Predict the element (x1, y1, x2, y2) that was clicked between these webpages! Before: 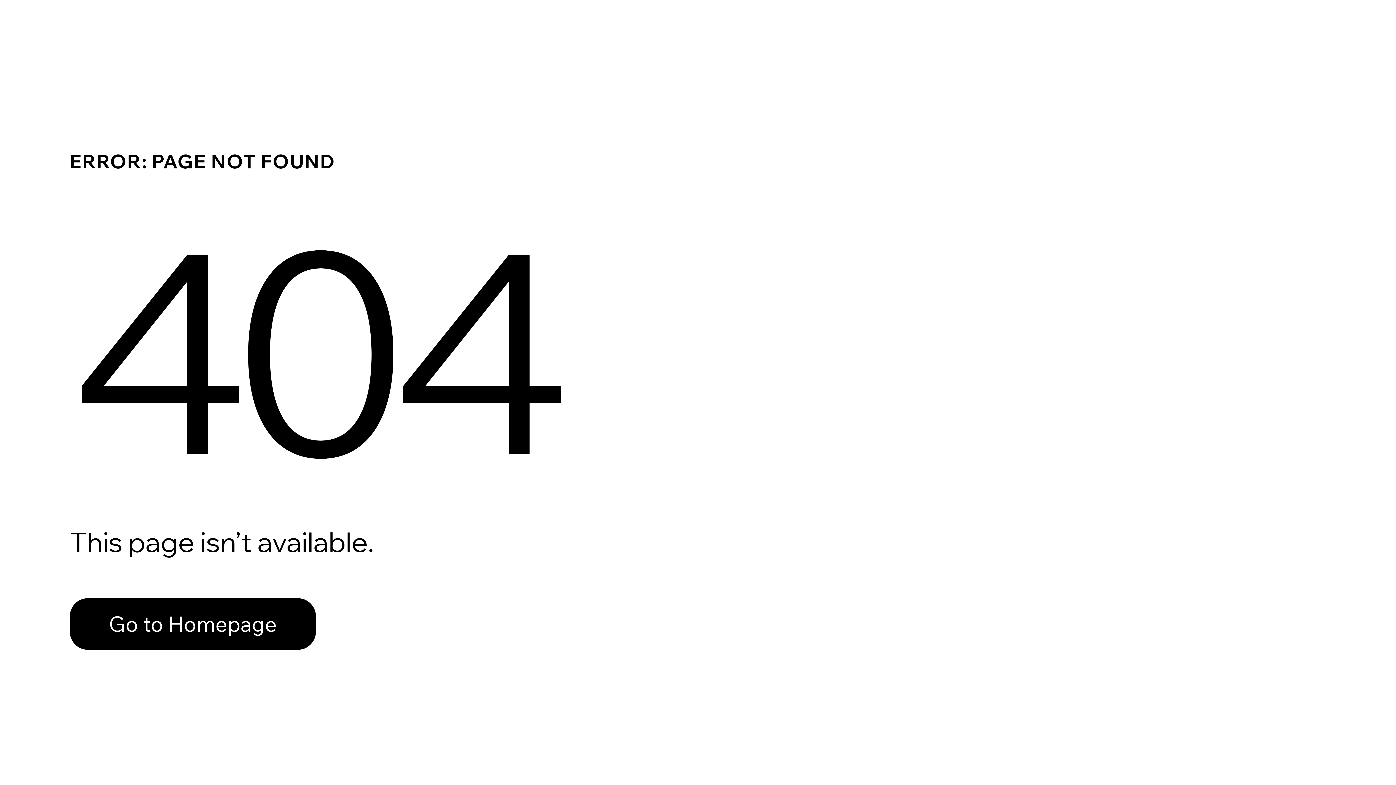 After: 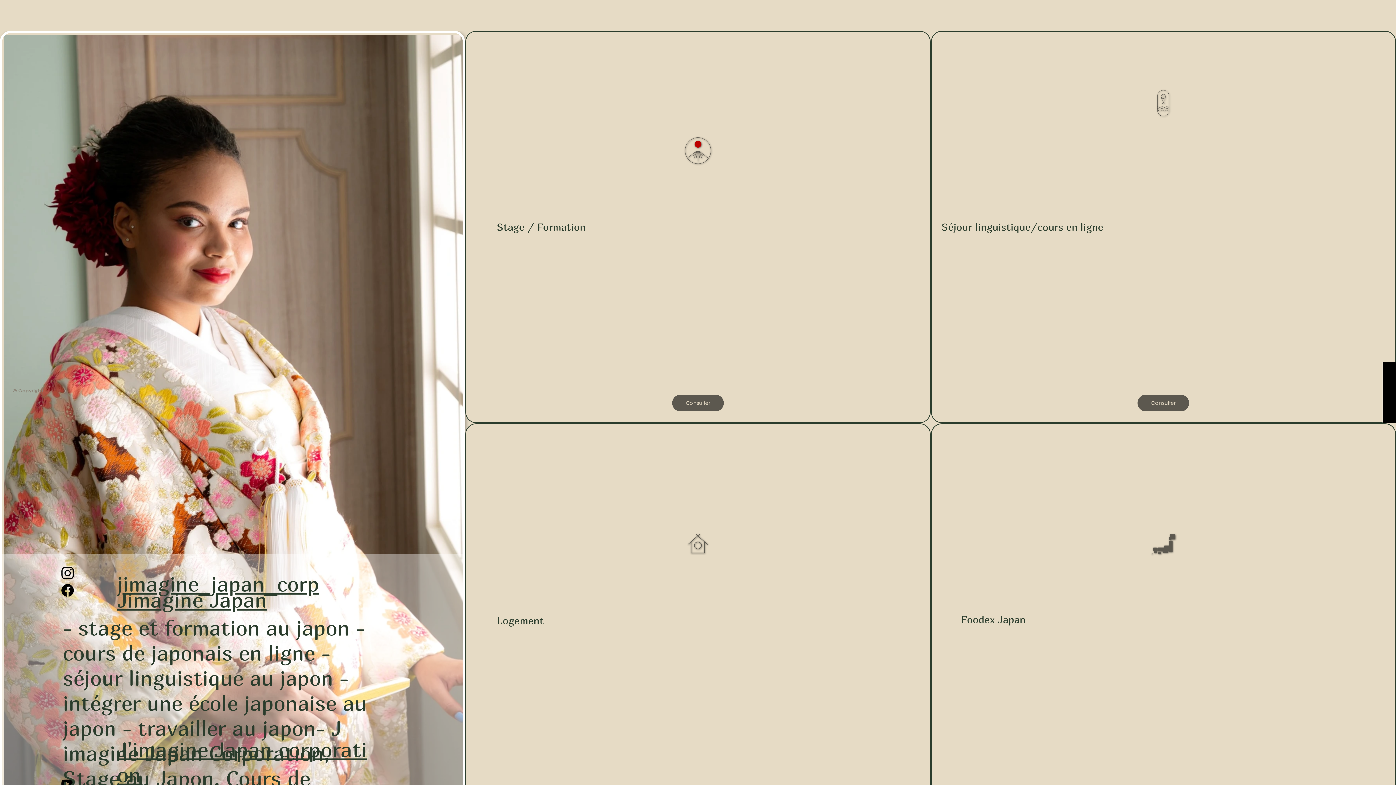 Action: label: Go to Homepage bbox: (69, 582, 768, 659)